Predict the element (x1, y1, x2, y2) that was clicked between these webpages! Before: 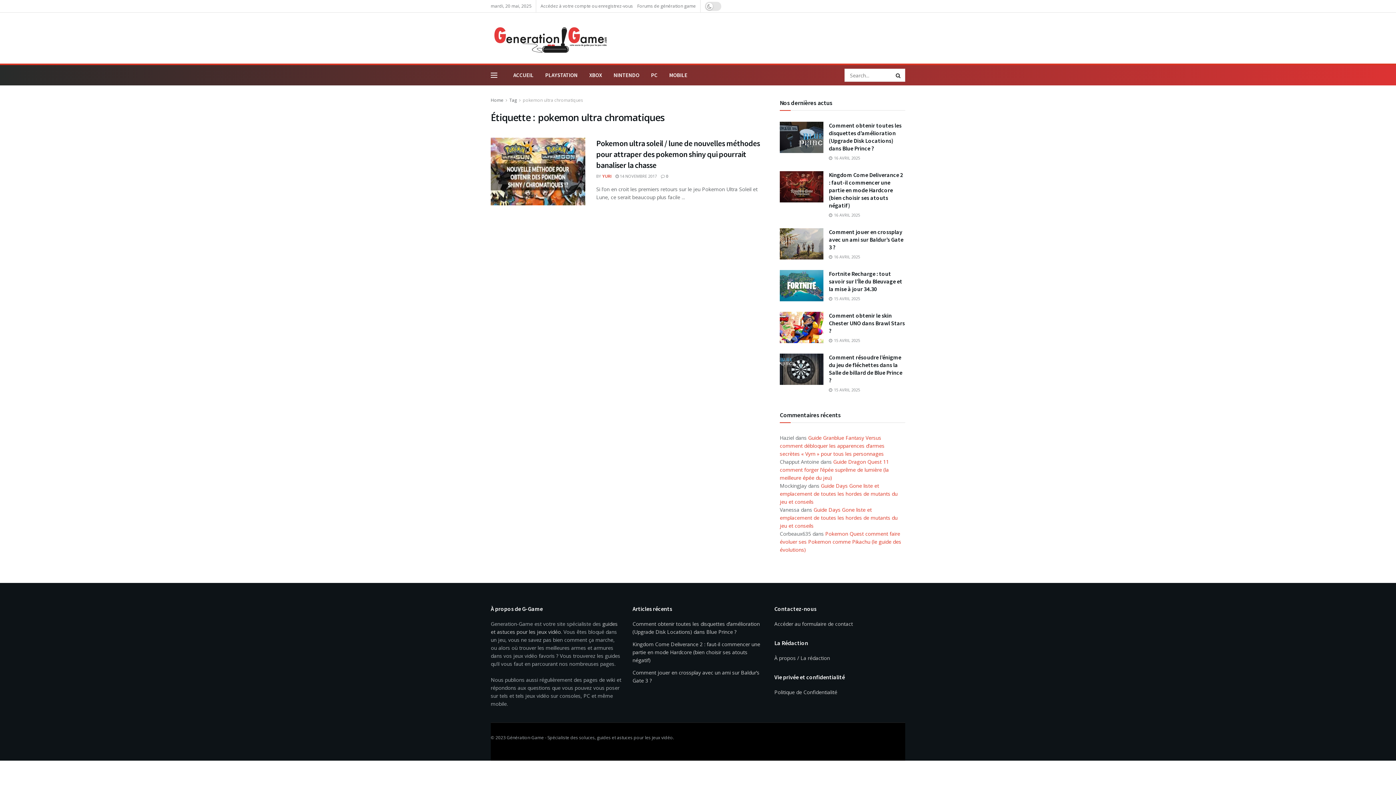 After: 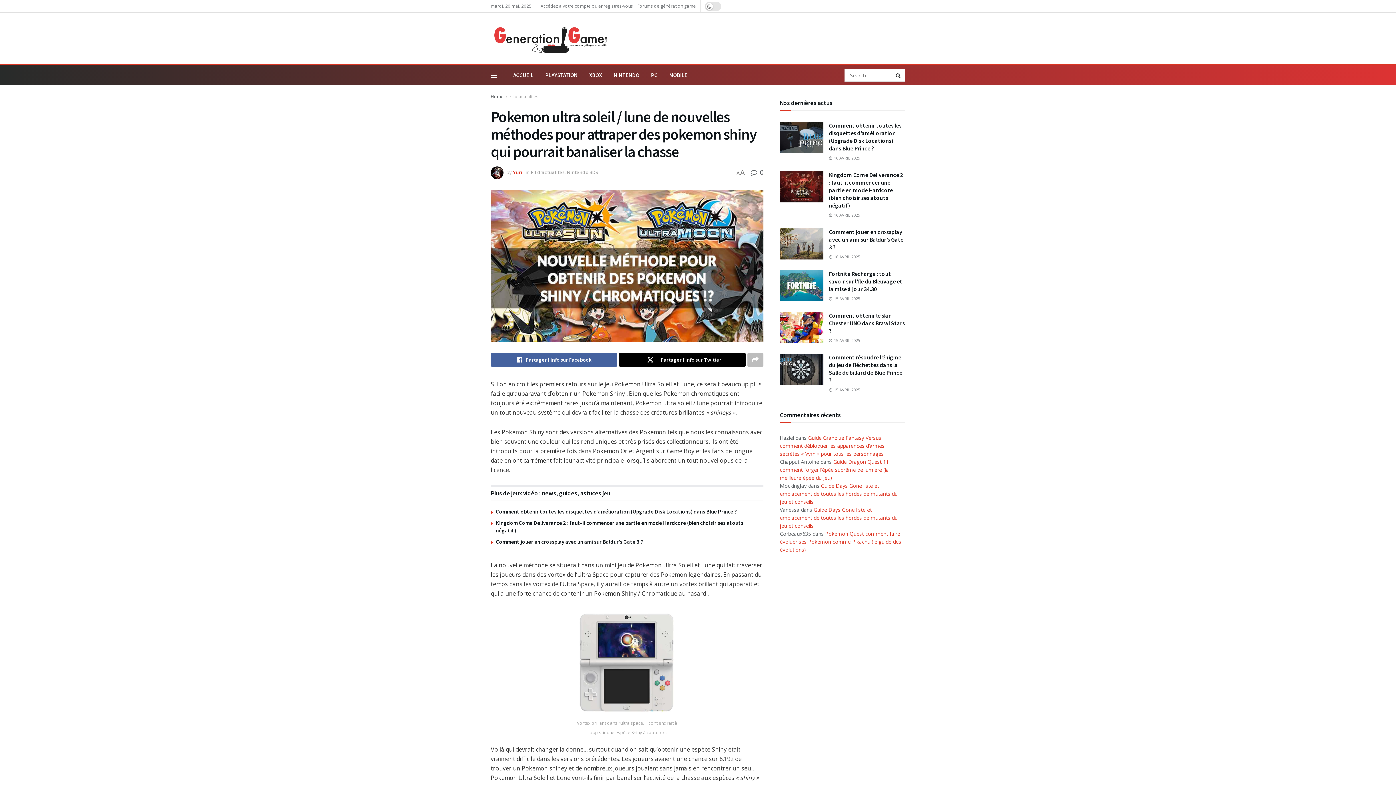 Action: bbox: (490, 137, 585, 205)